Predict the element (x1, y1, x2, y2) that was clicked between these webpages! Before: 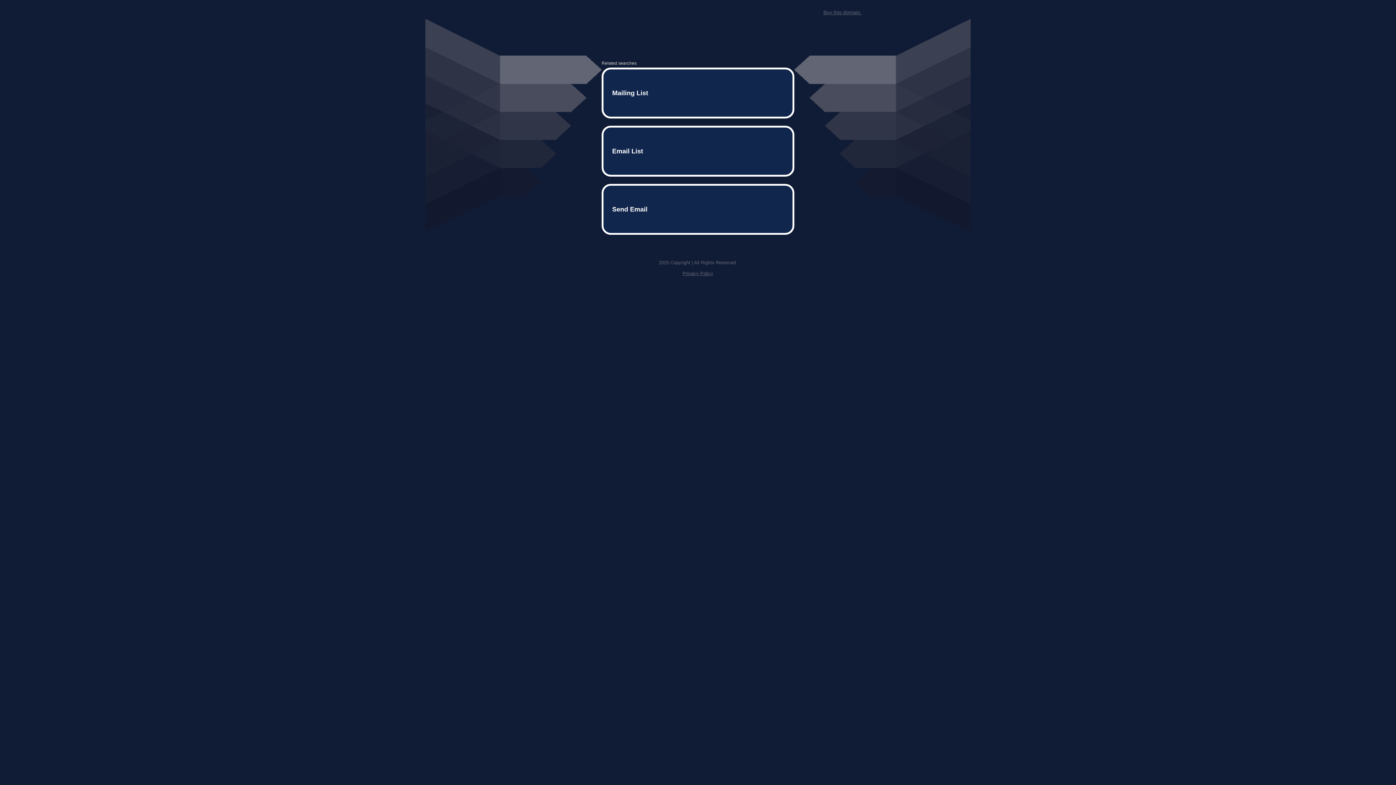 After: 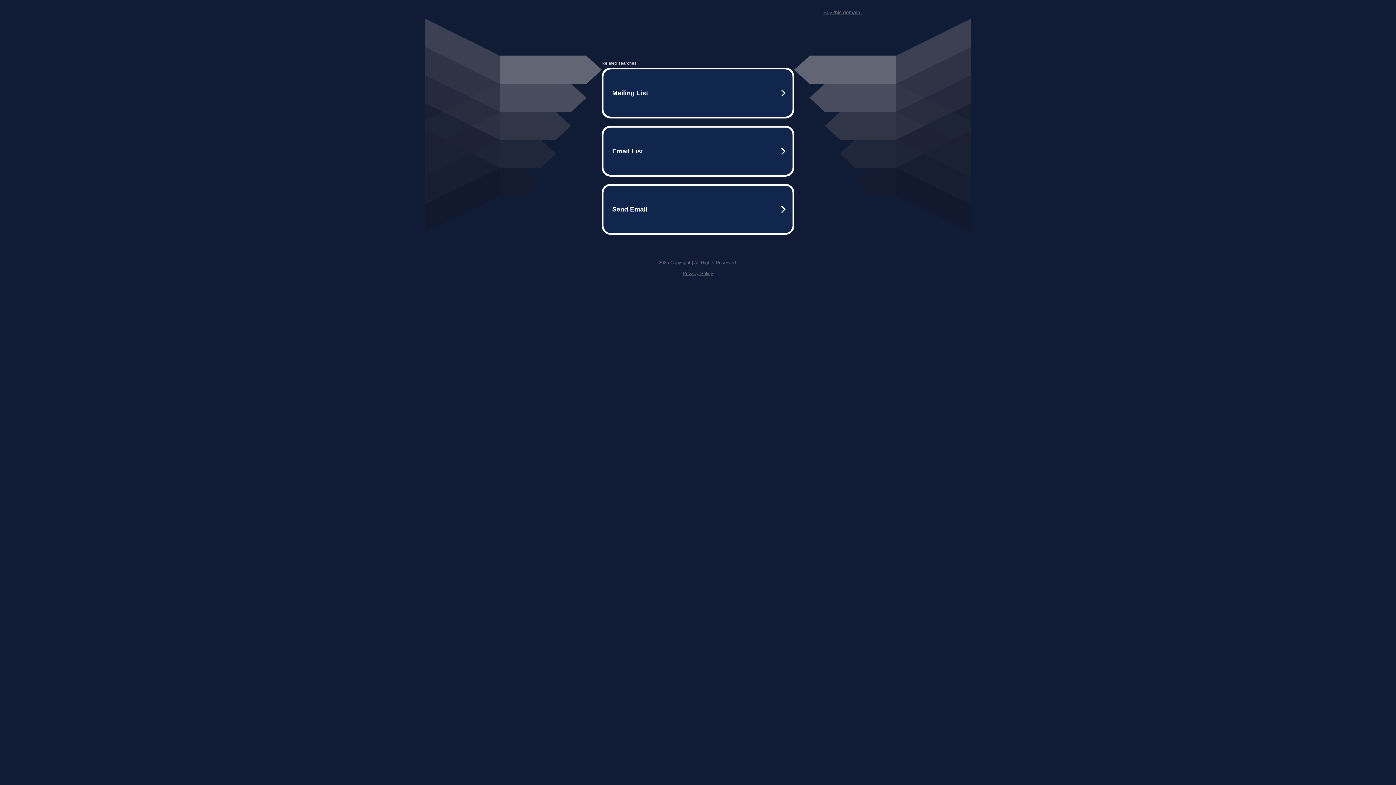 Action: bbox: (823, 9, 861, 15) label: Buy this domain.